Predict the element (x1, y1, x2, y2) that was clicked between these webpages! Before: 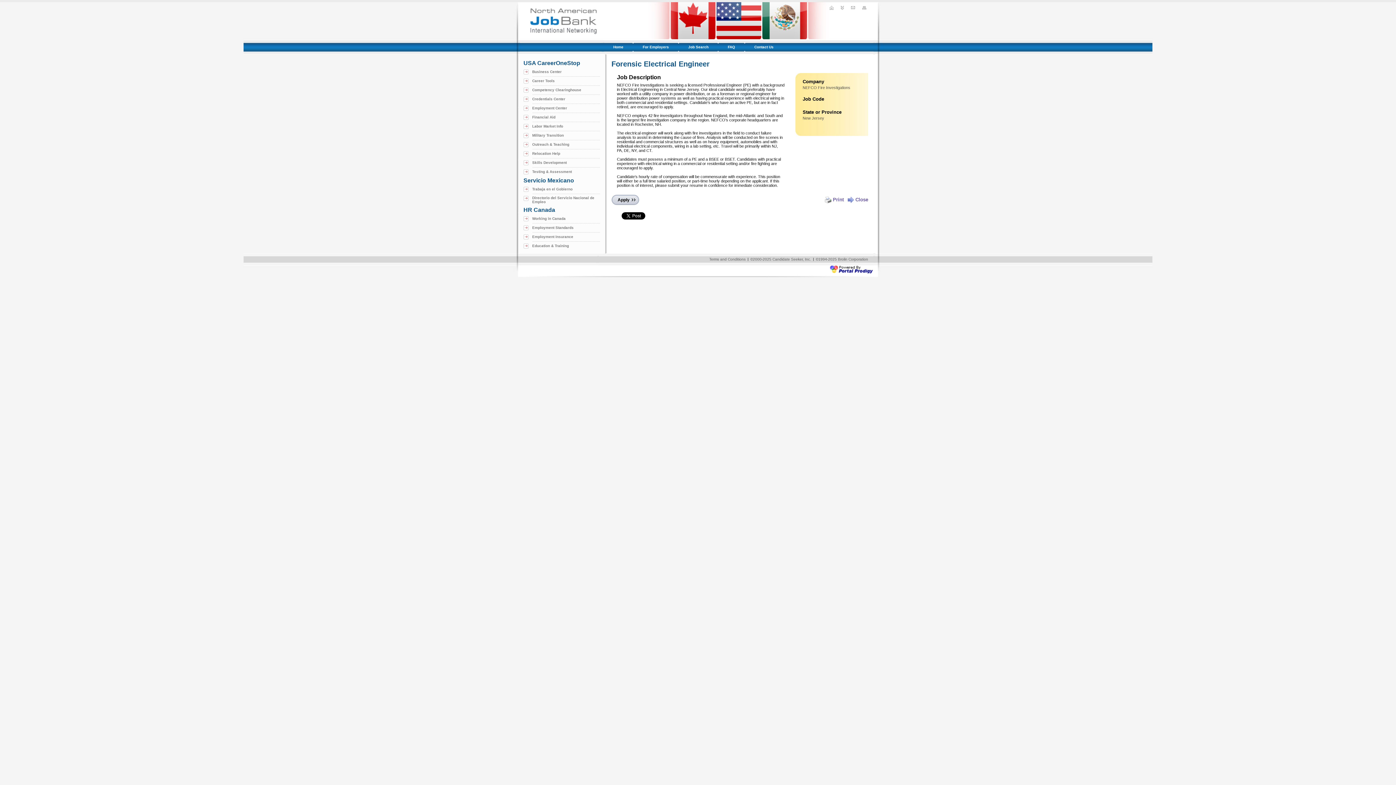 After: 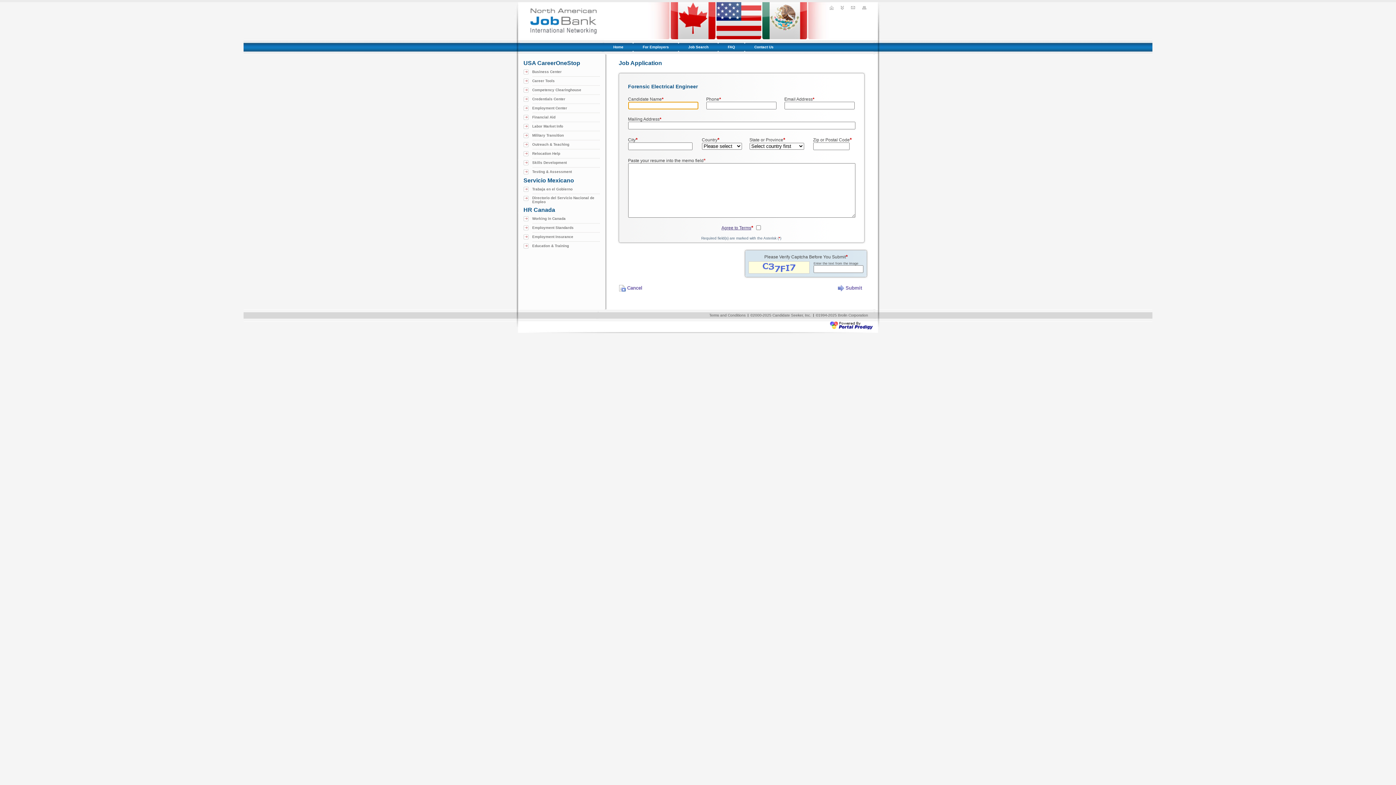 Action: bbox: (617, 197, 629, 202) label: Apply